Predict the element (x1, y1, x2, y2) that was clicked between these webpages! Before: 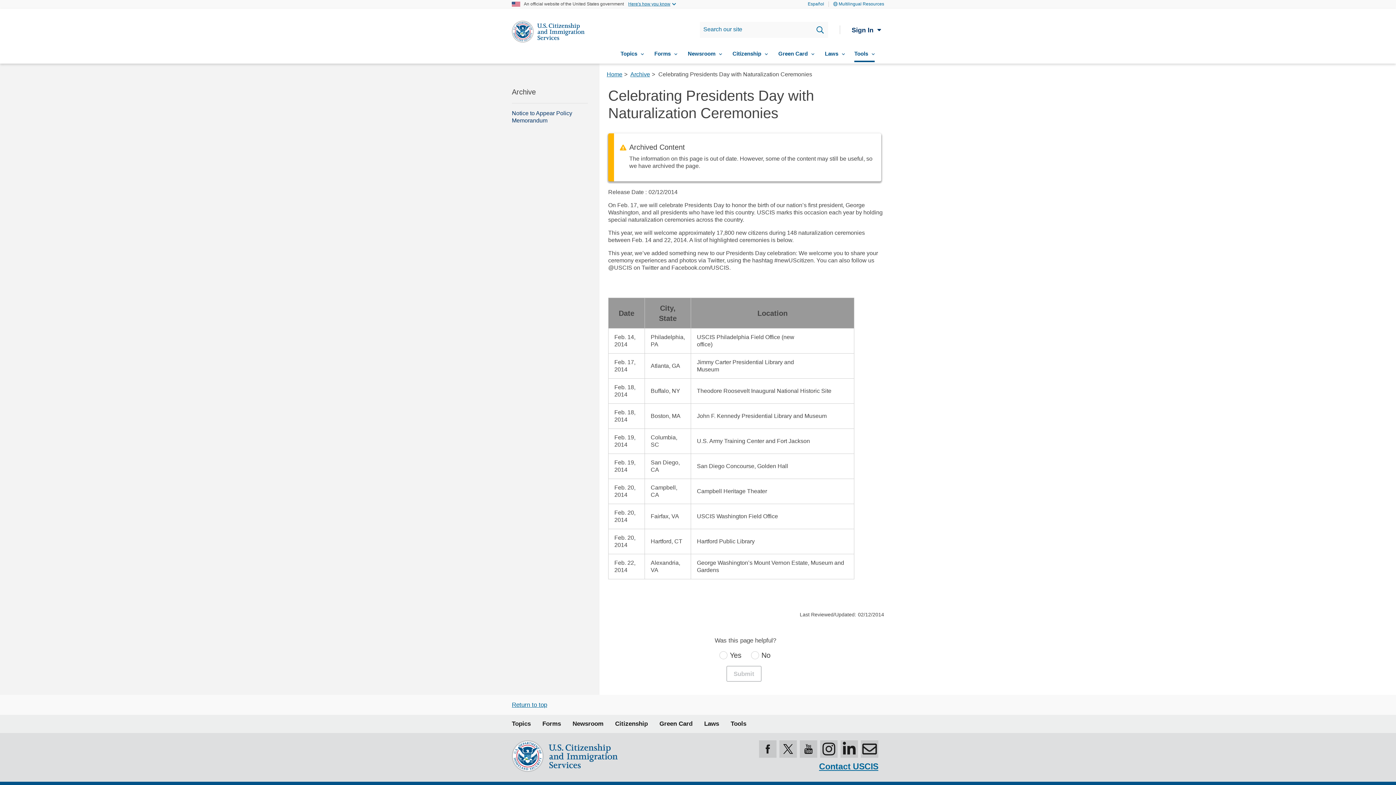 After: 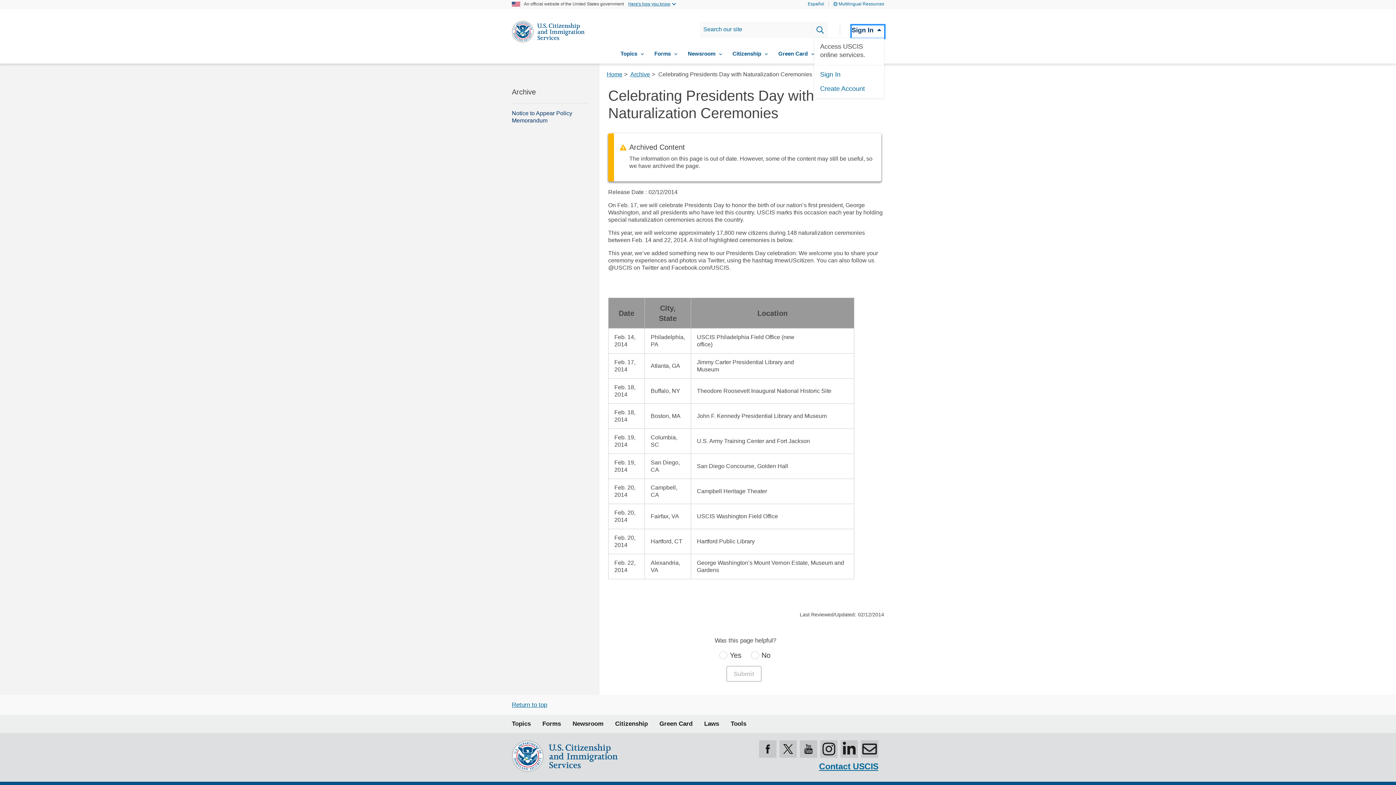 Action: bbox: (851, 25, 884, 37) label: Sign In  